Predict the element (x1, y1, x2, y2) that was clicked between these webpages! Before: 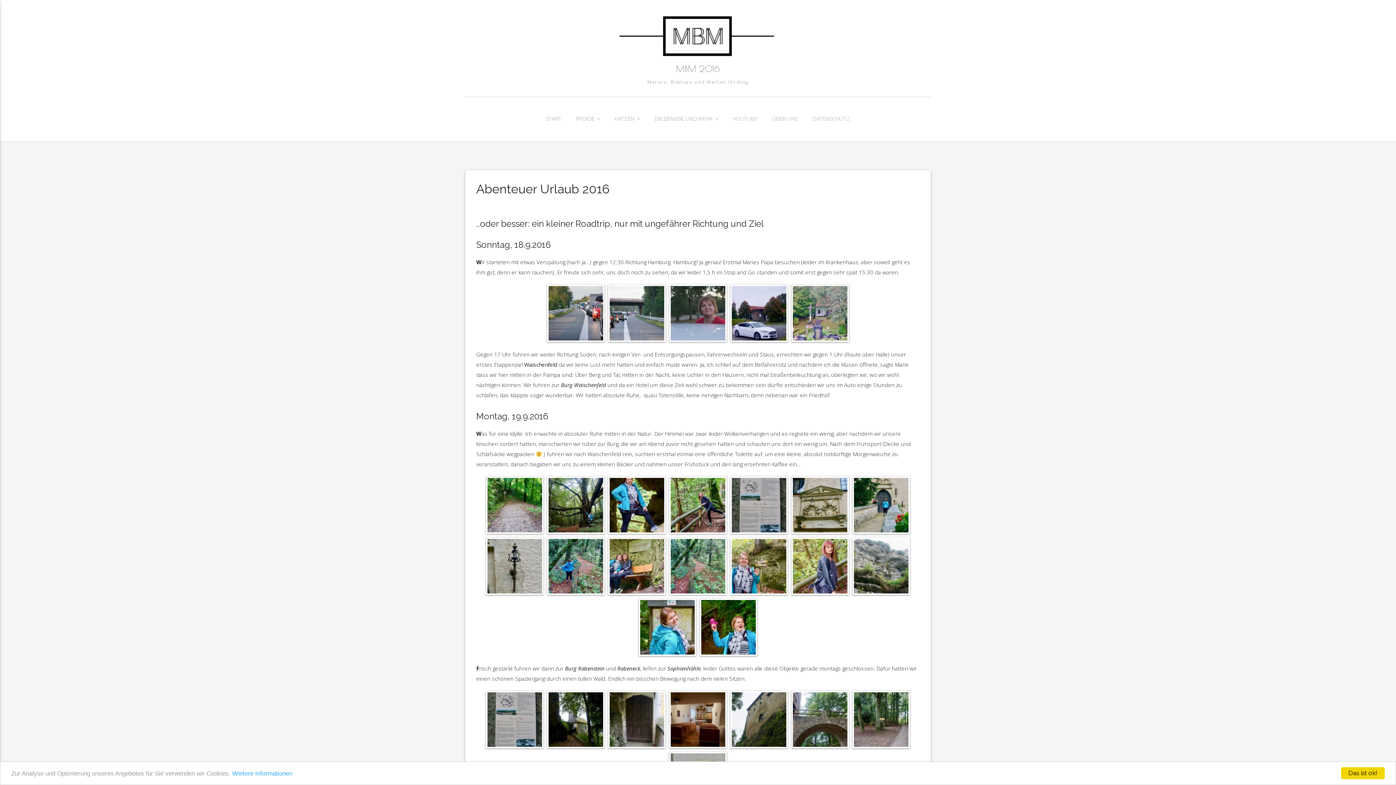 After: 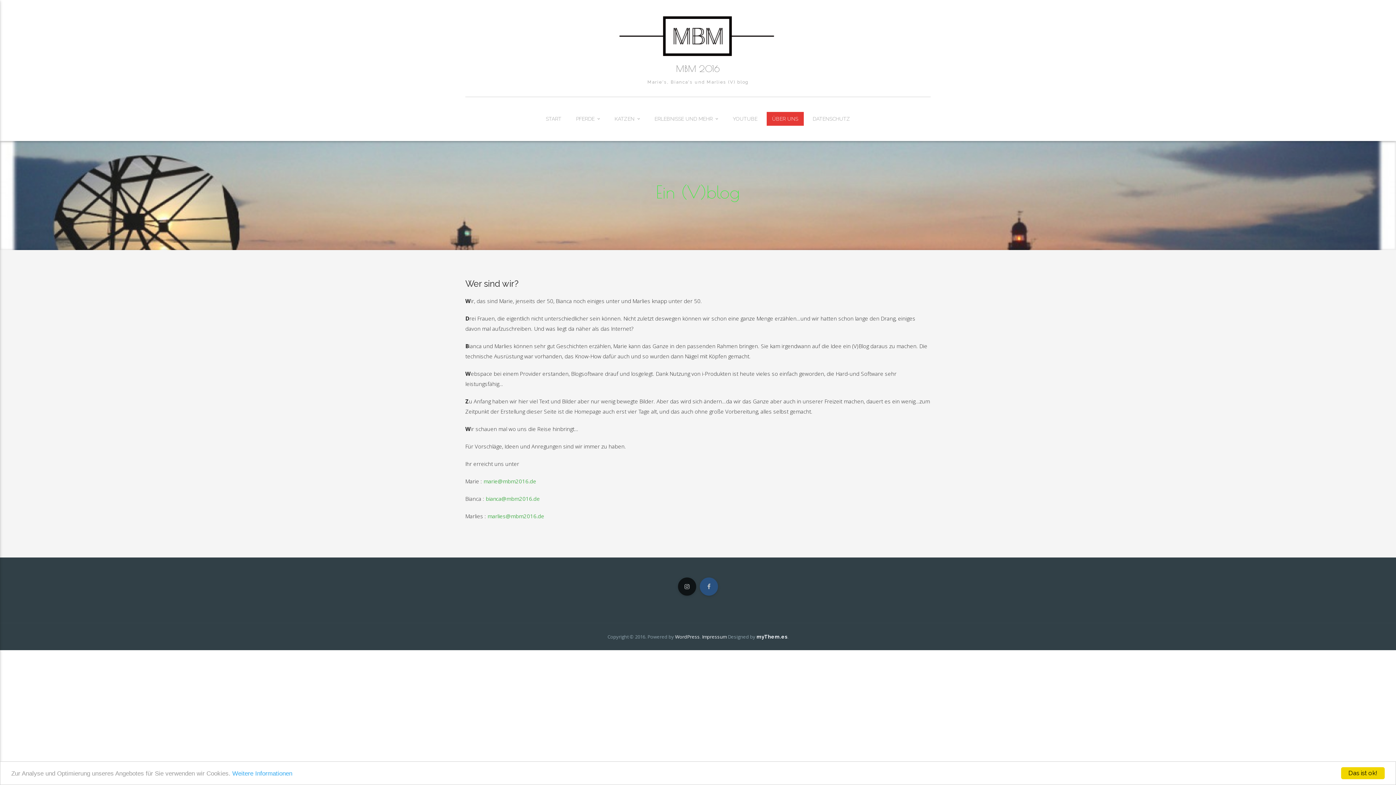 Action: label: ÜBER UNS bbox: (766, 112, 803, 125)